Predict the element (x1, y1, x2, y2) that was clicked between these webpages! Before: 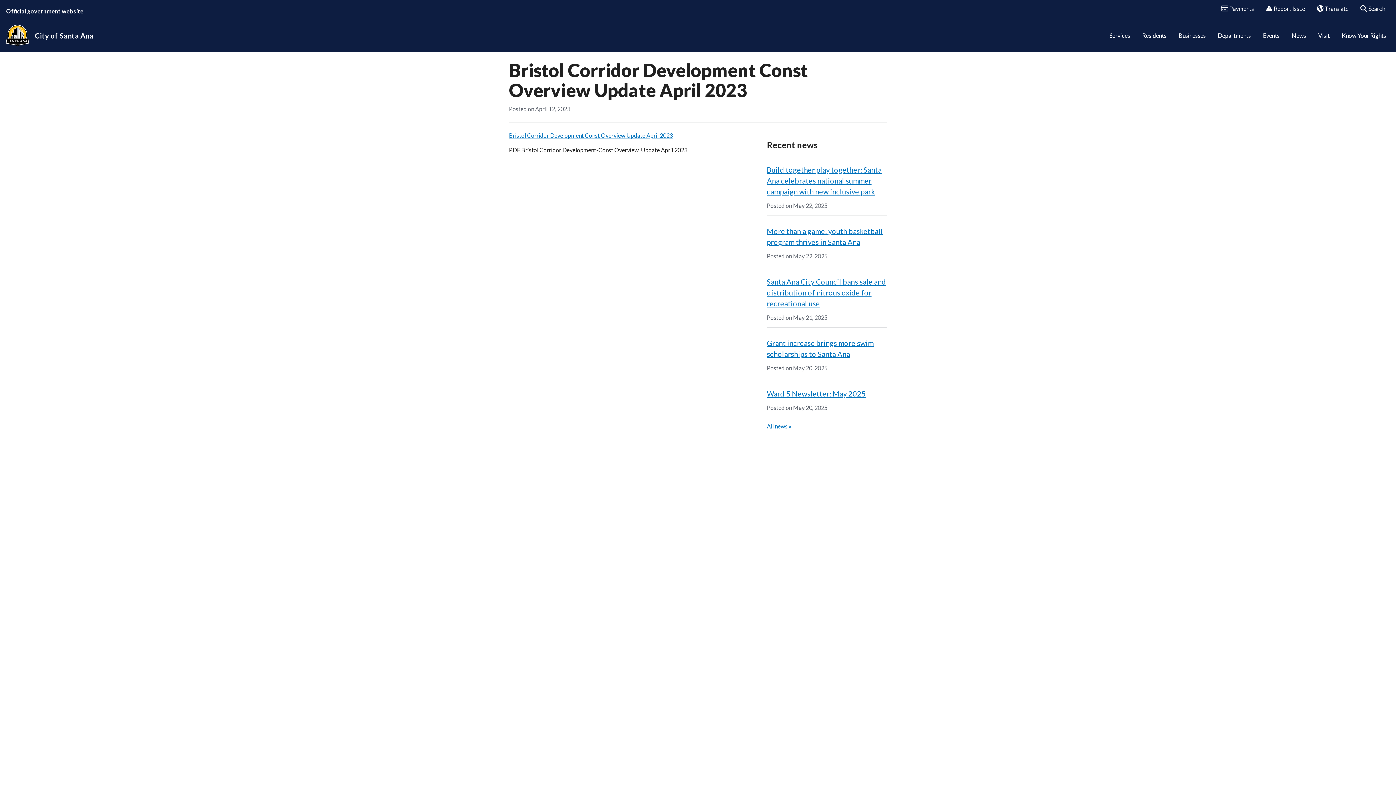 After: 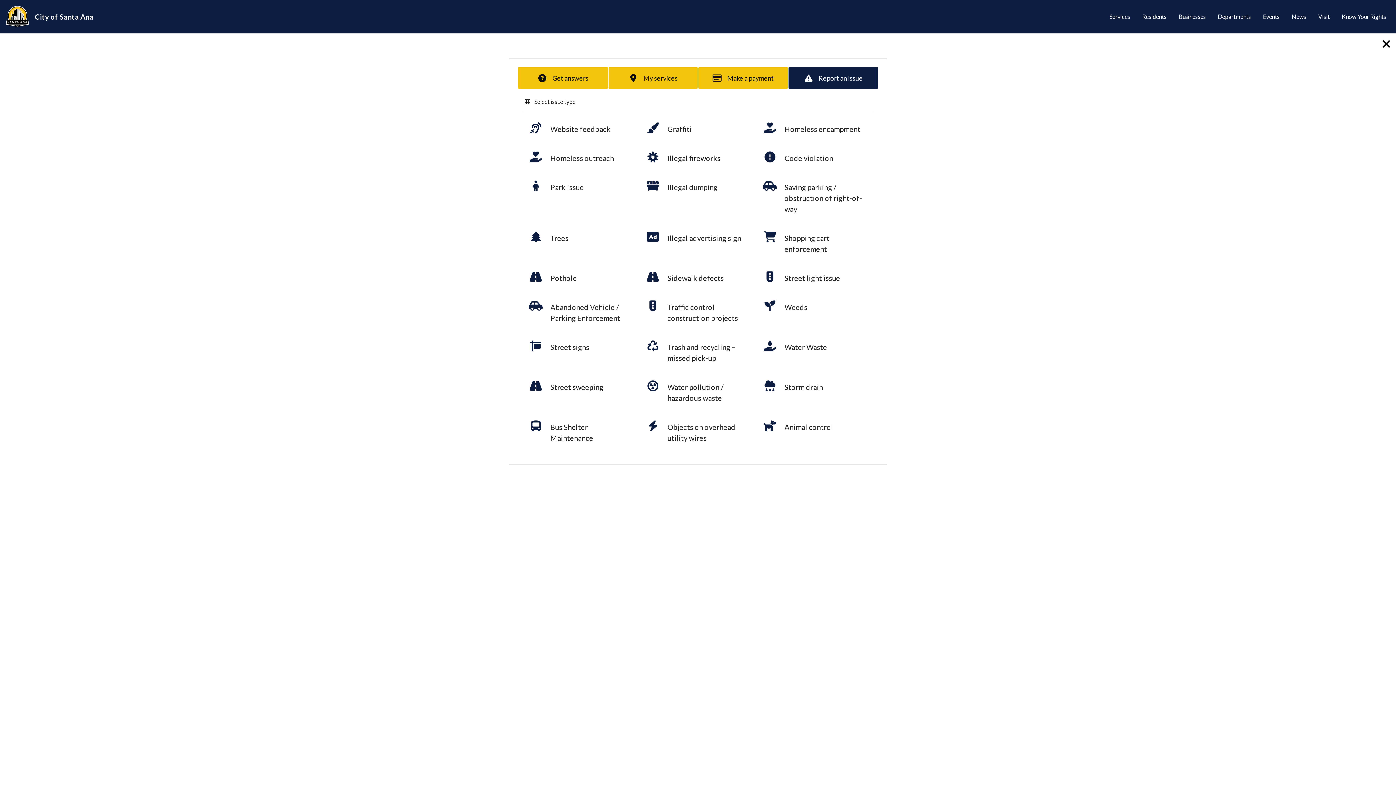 Action: label:  Report Issue bbox: (1260, 0, 1311, 17)